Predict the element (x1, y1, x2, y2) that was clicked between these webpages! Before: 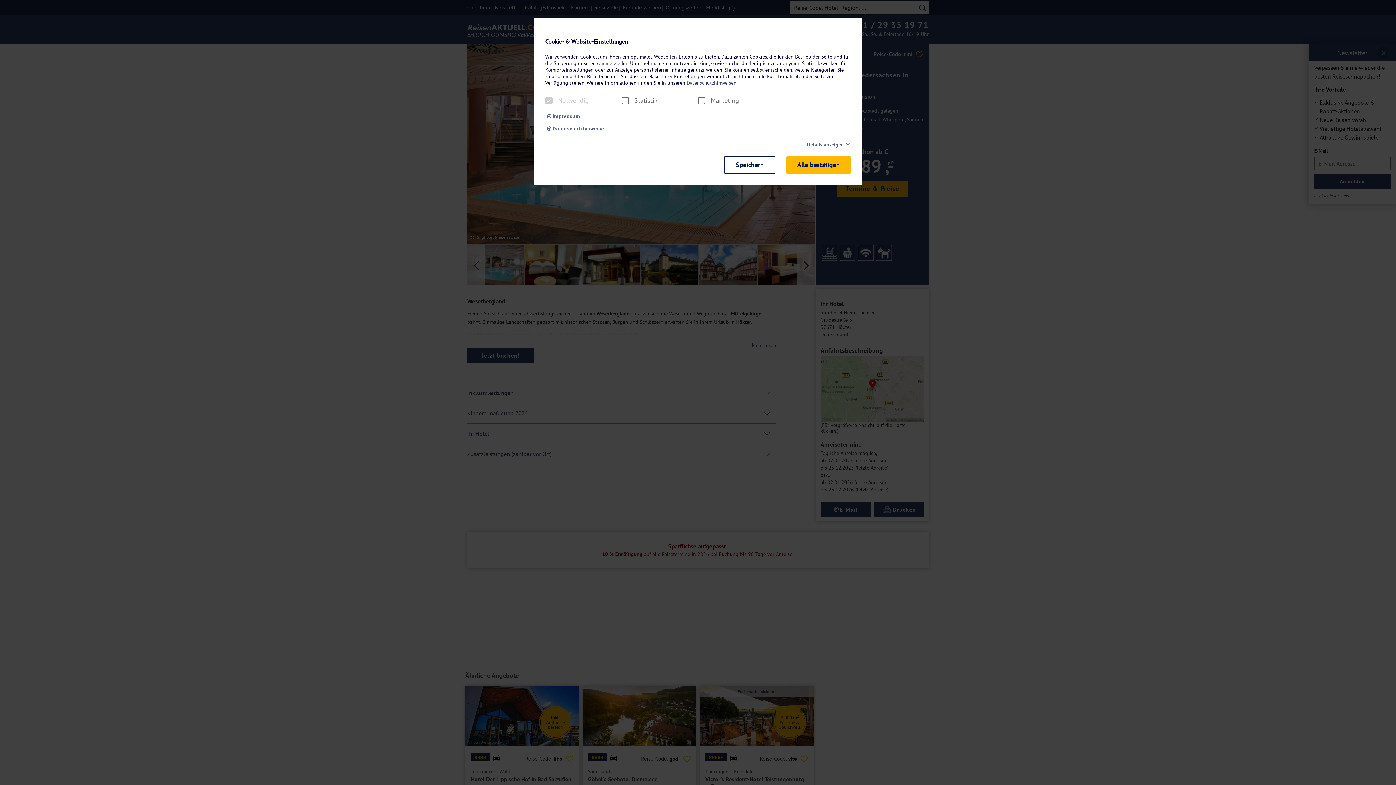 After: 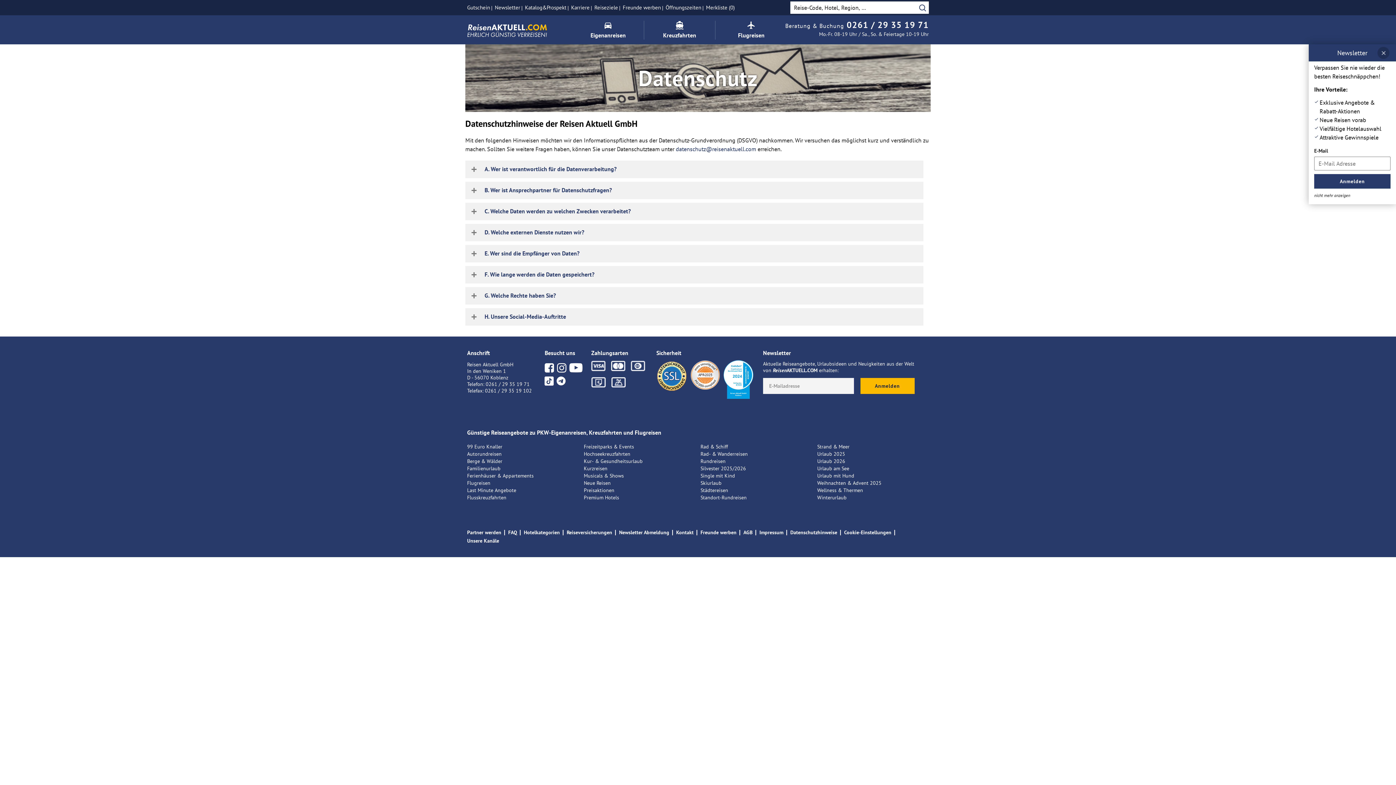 Action: bbox: (686, 79, 736, 86) label: Datenschutzhinweisen